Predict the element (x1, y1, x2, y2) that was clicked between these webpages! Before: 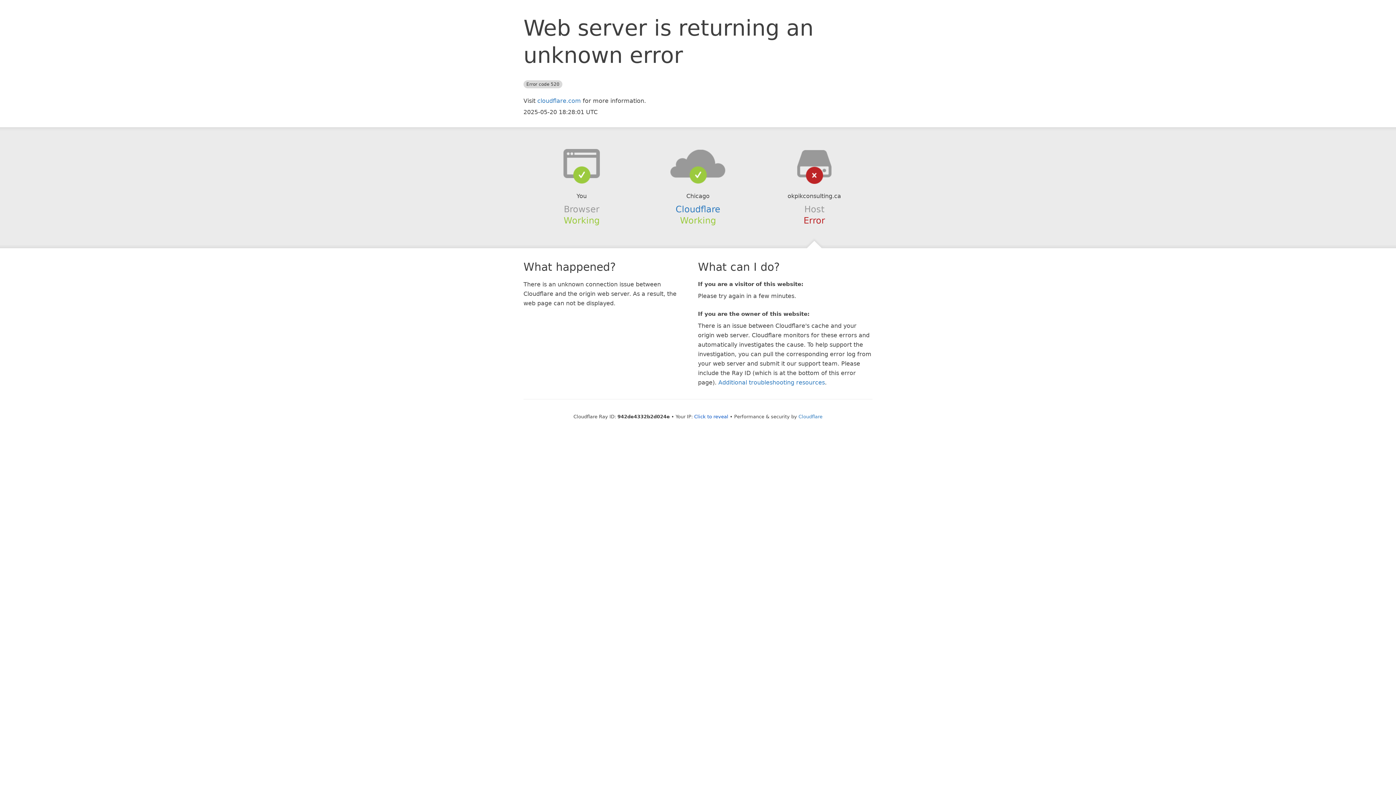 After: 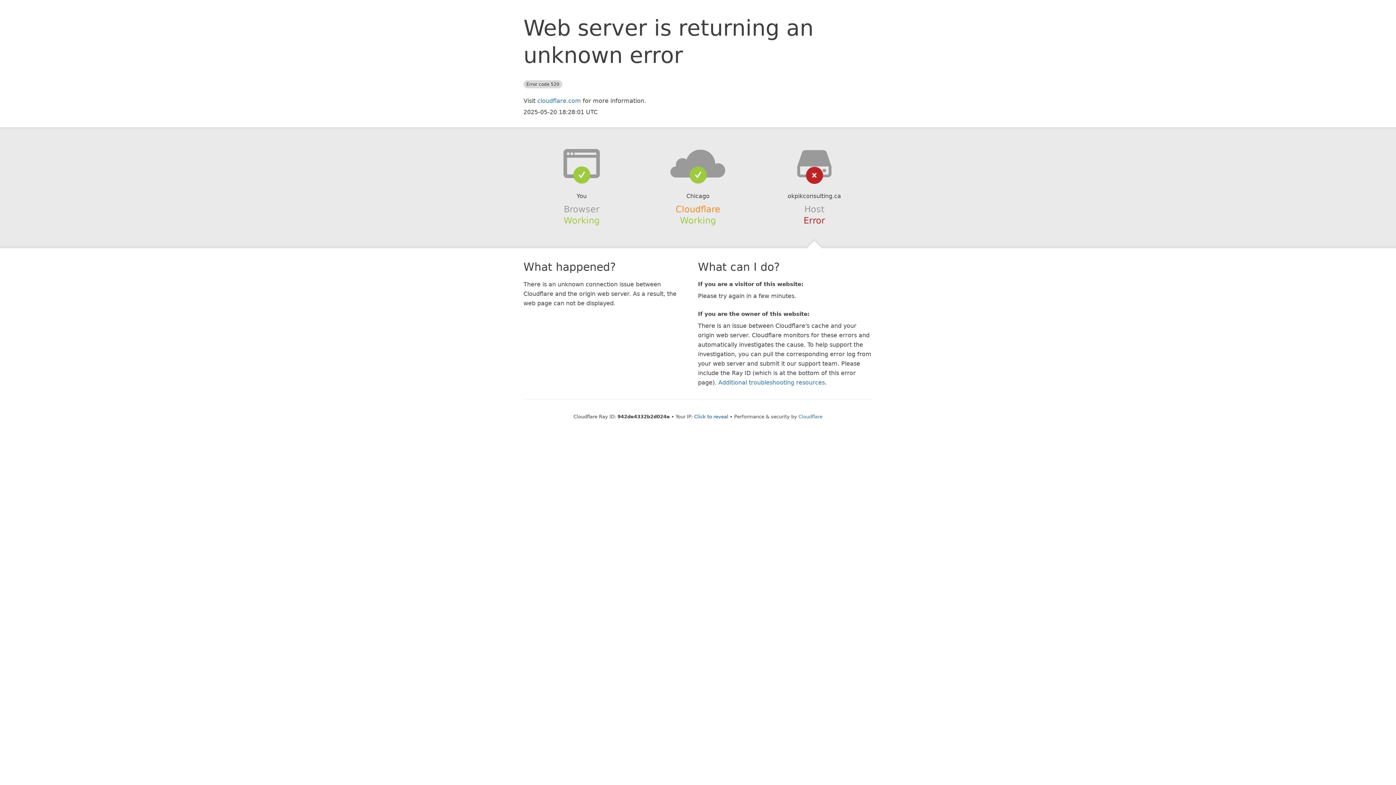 Action: label: Cloudflare bbox: (675, 204, 720, 214)